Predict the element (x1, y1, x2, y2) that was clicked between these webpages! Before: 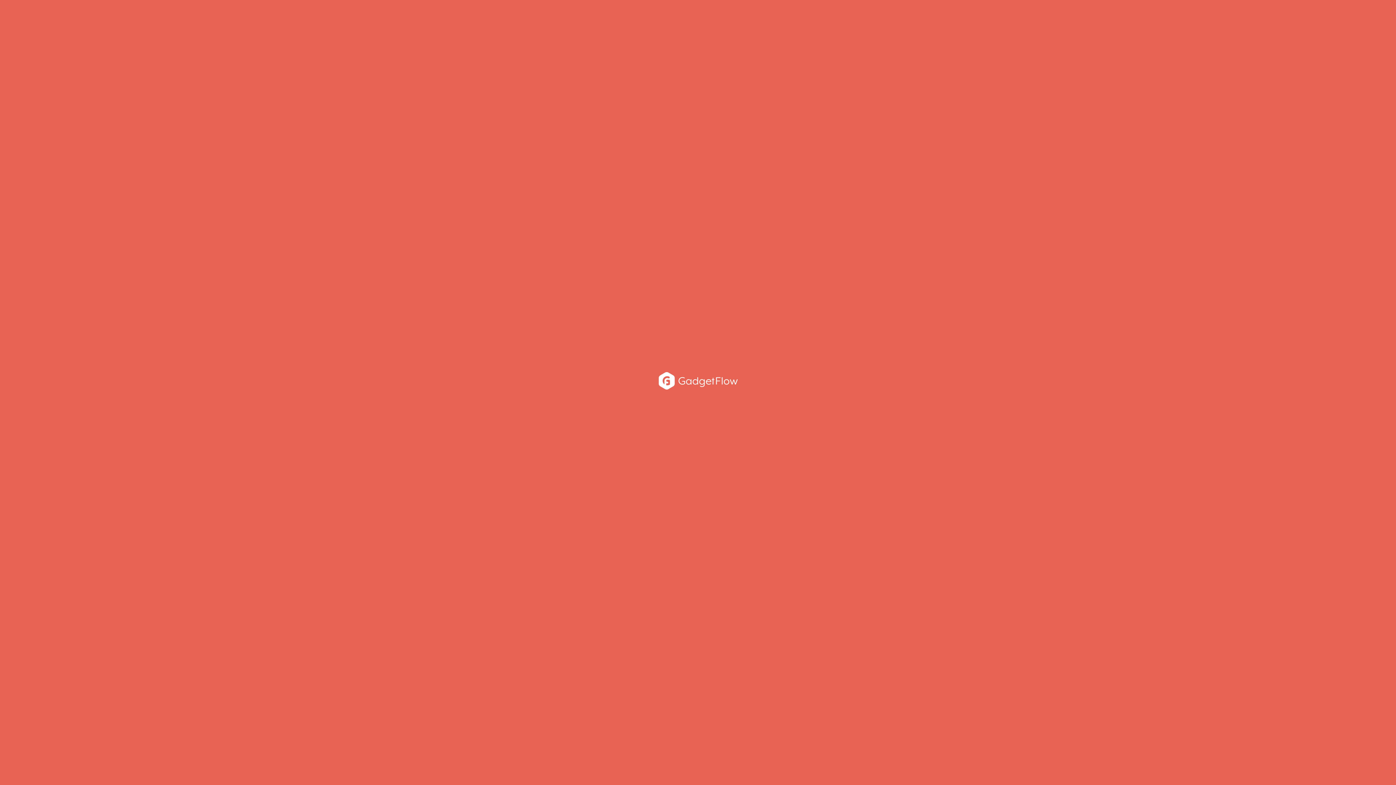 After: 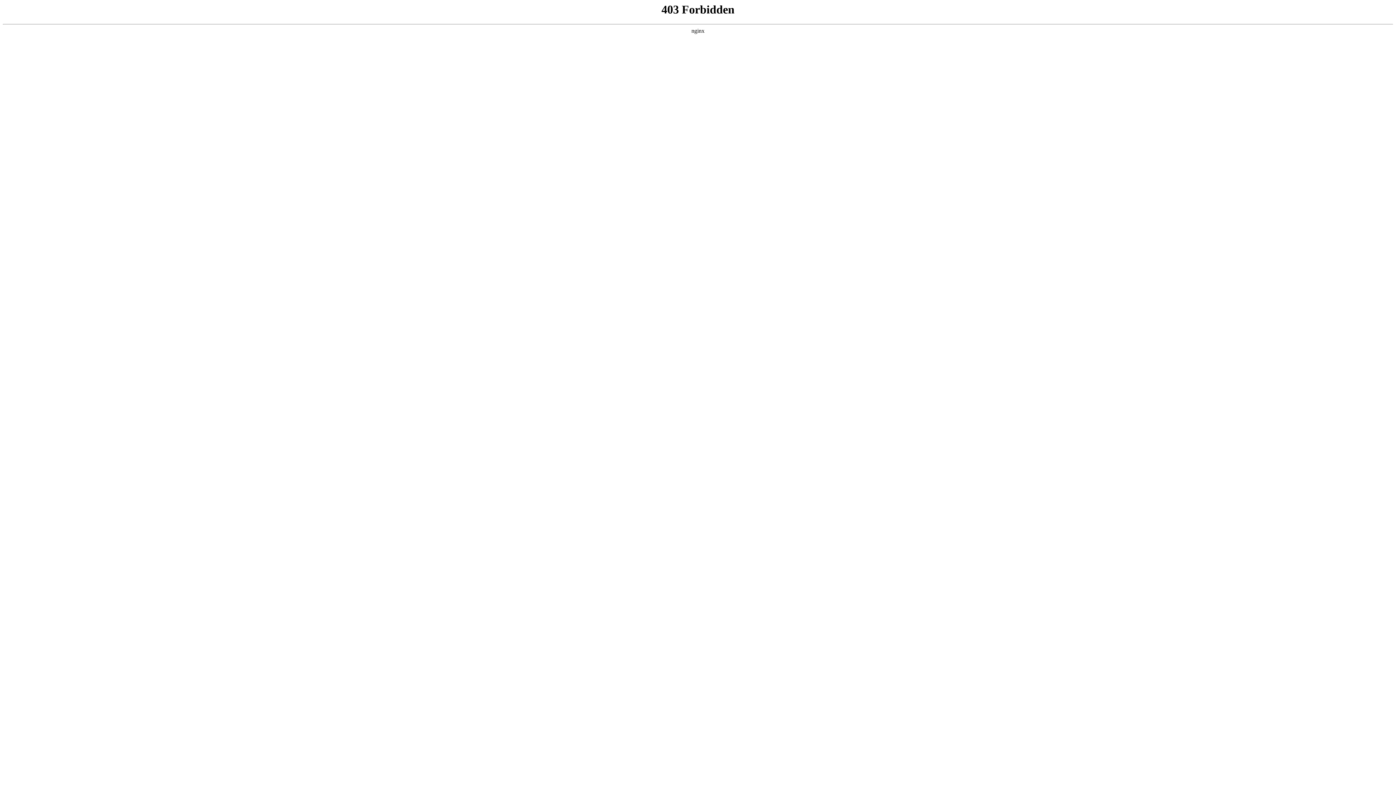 Action: bbox: (552, 372, 843, 389)